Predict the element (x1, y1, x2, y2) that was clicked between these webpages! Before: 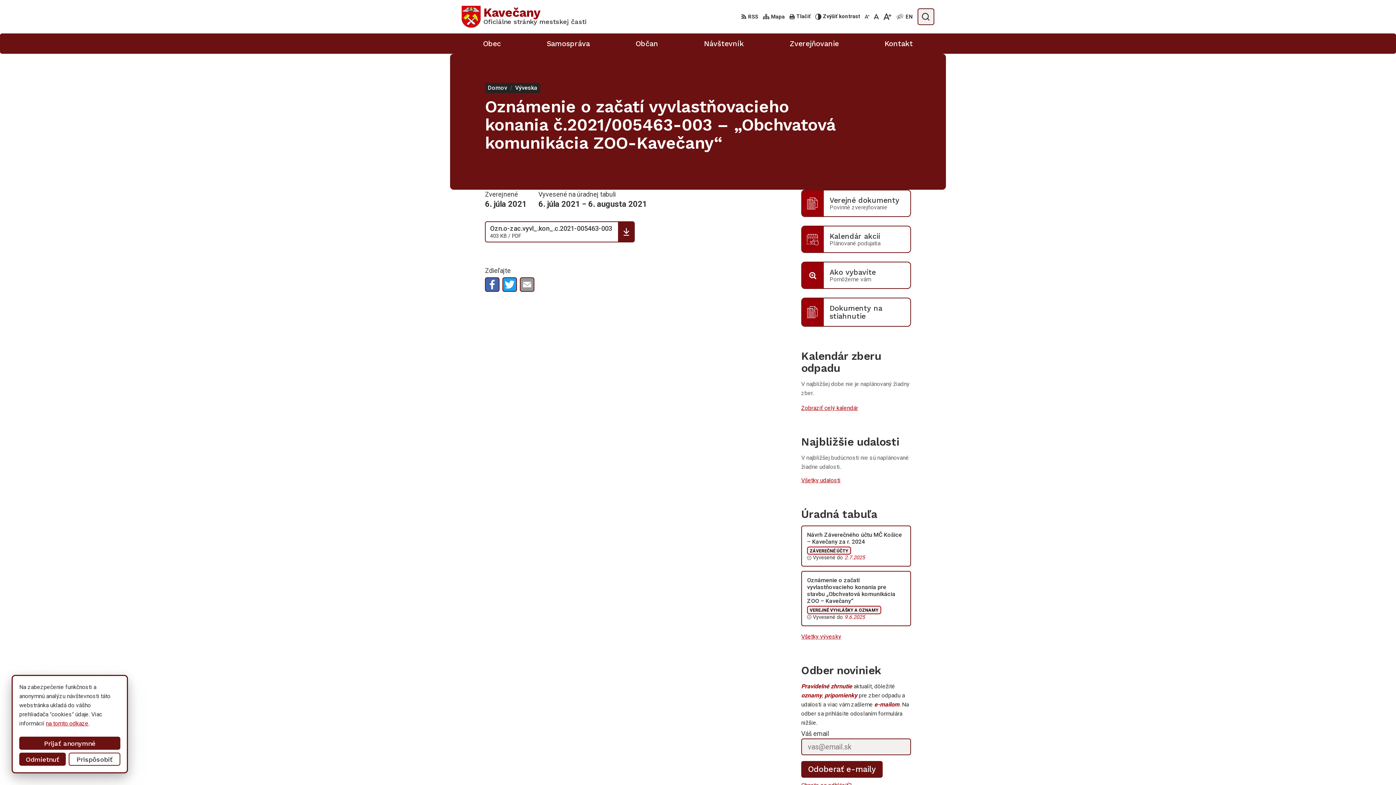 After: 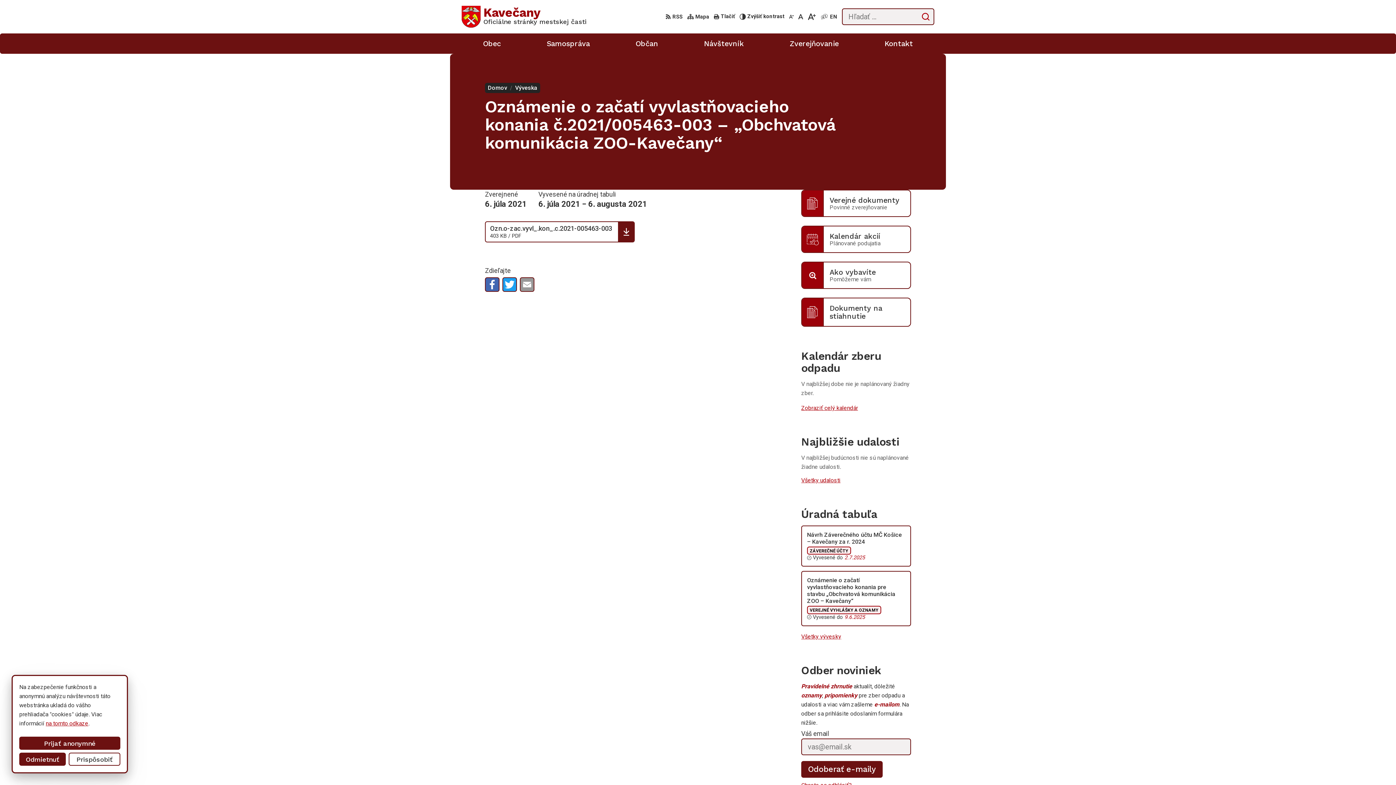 Action: label: Odoslať vyhľadávací formulár bbox: (919, 10, 932, 23)